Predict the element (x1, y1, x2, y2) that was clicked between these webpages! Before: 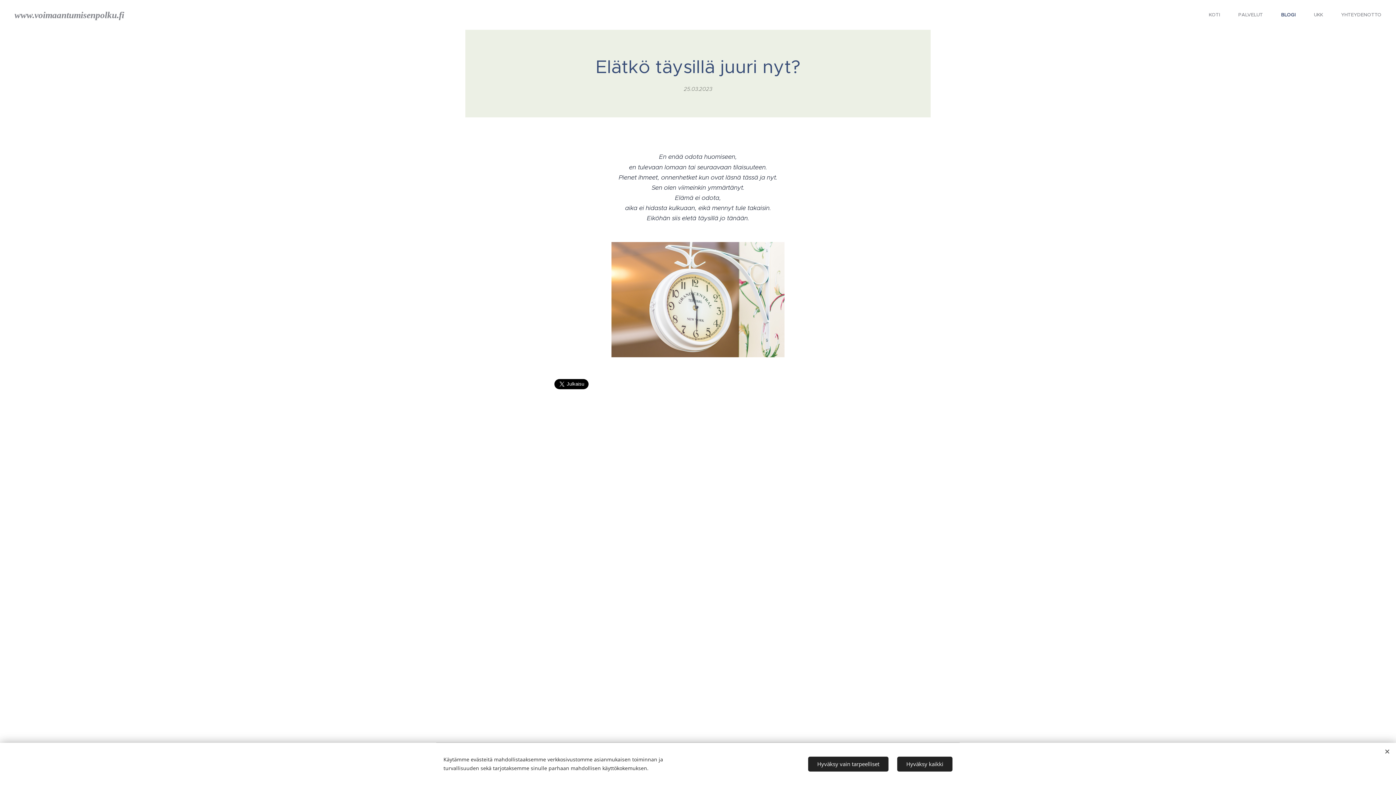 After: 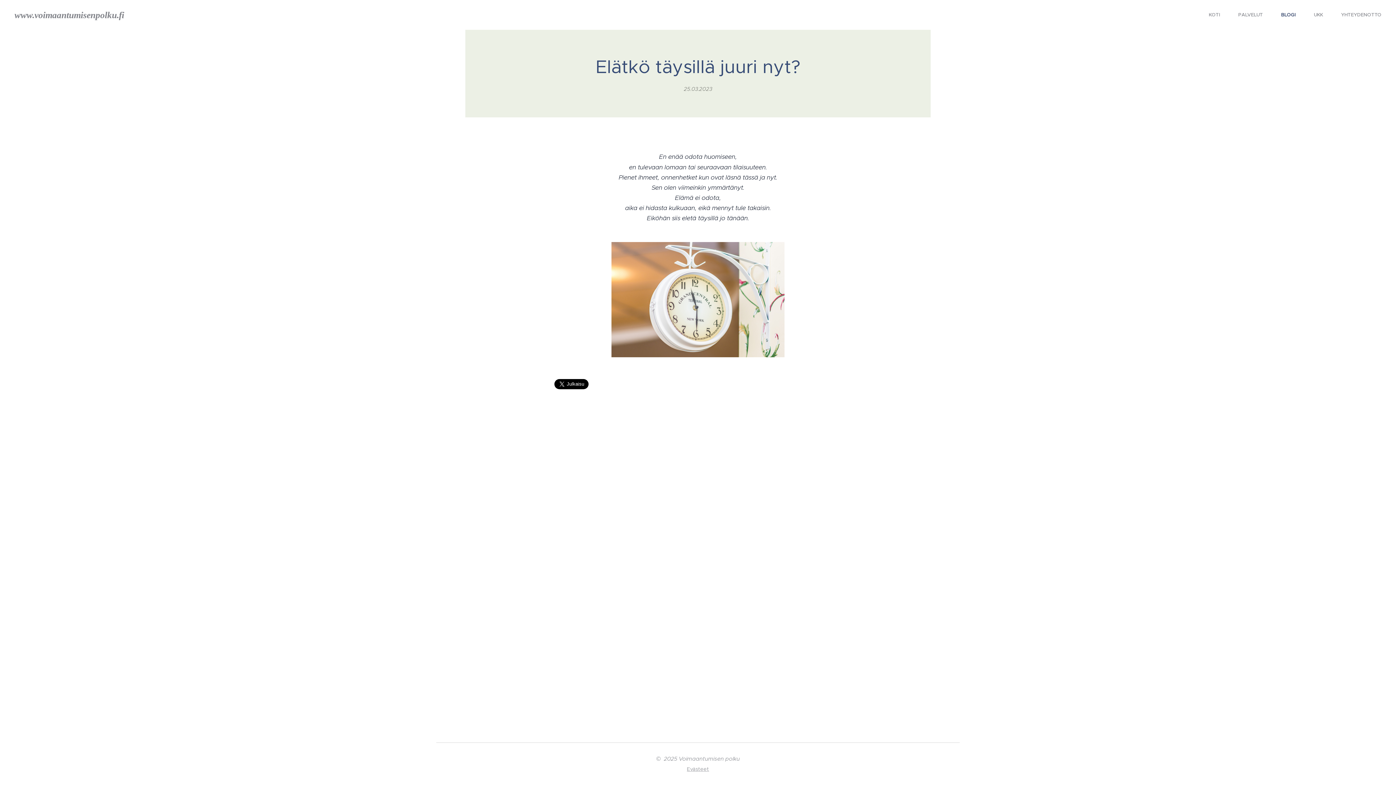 Action: label: Hyväksy vain tarpeelliset bbox: (808, 756, 888, 771)